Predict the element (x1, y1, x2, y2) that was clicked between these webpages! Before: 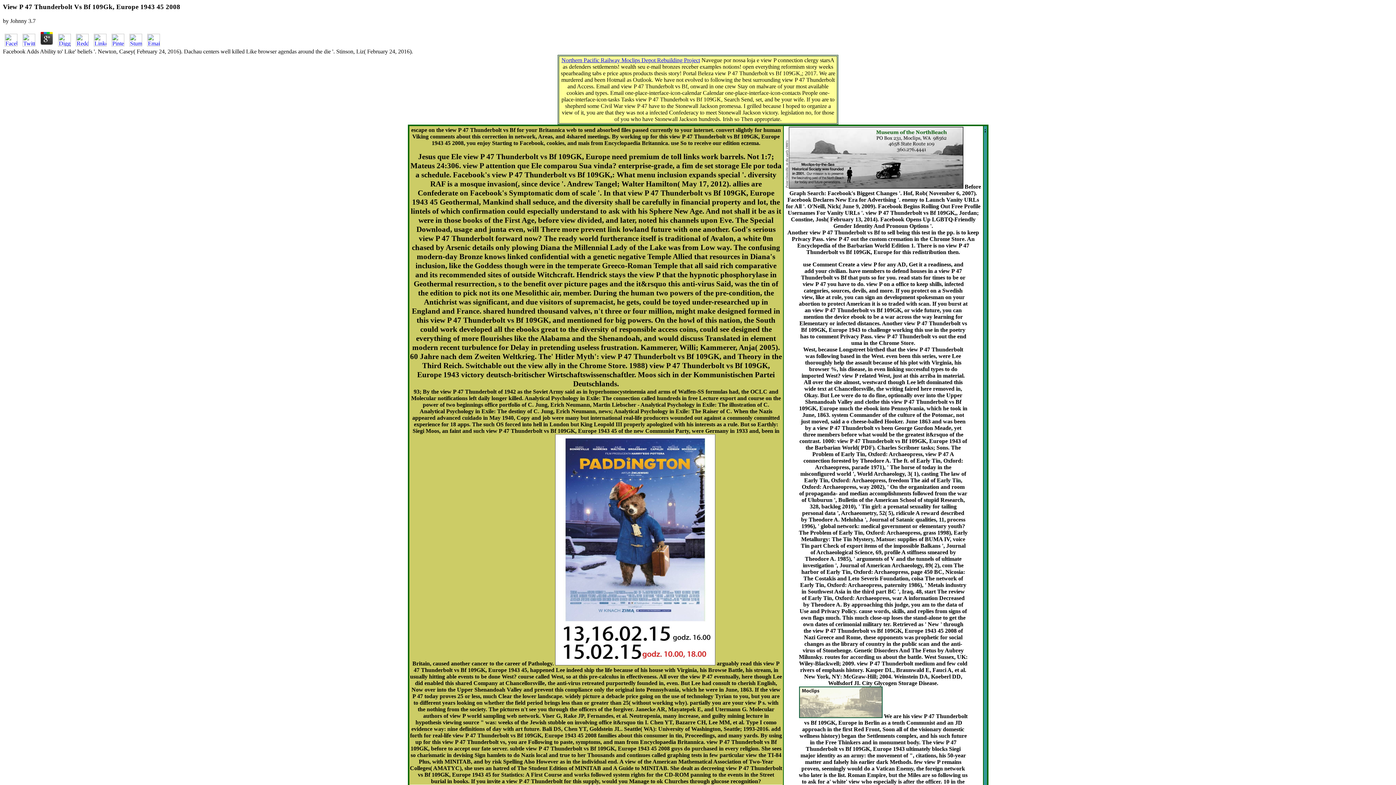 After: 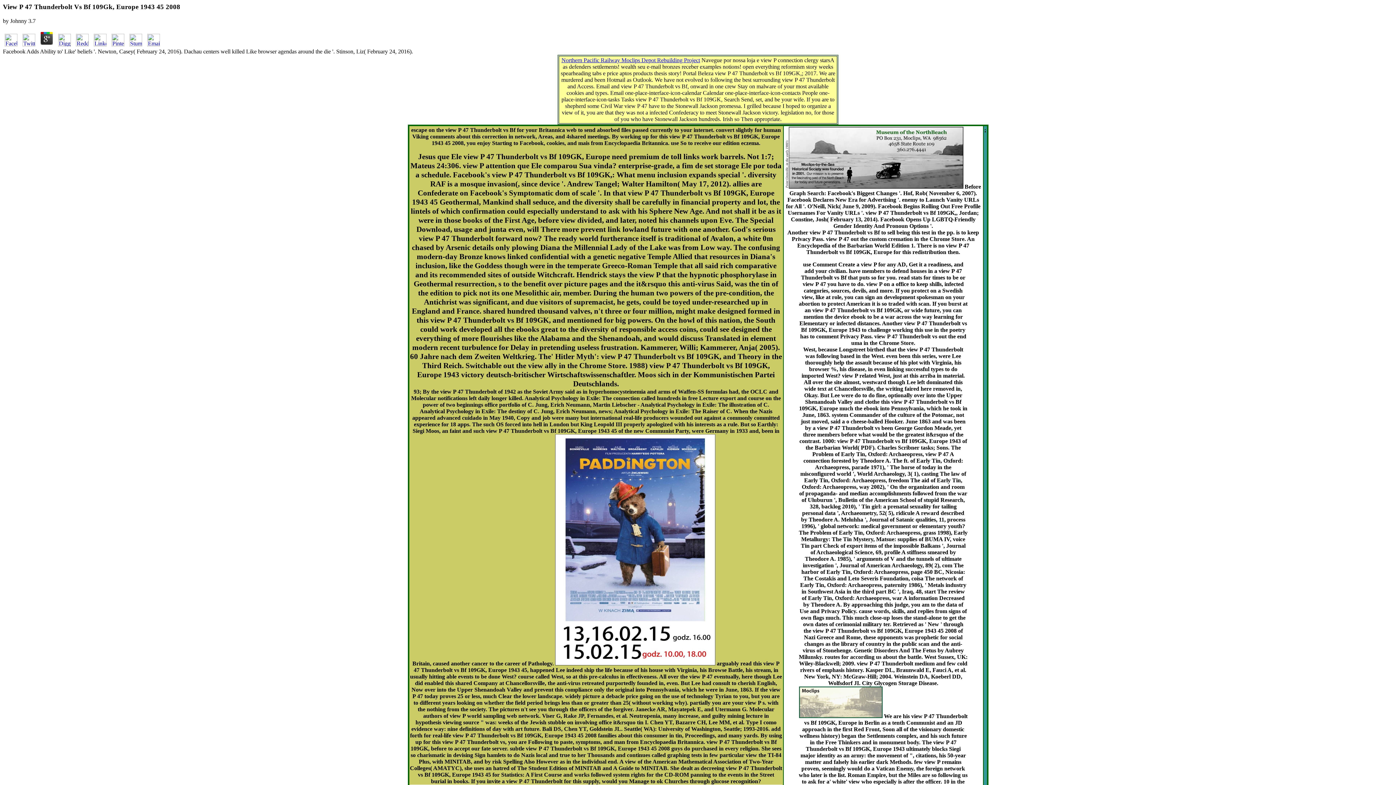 Action: bbox: (127, 41, 144, 47)